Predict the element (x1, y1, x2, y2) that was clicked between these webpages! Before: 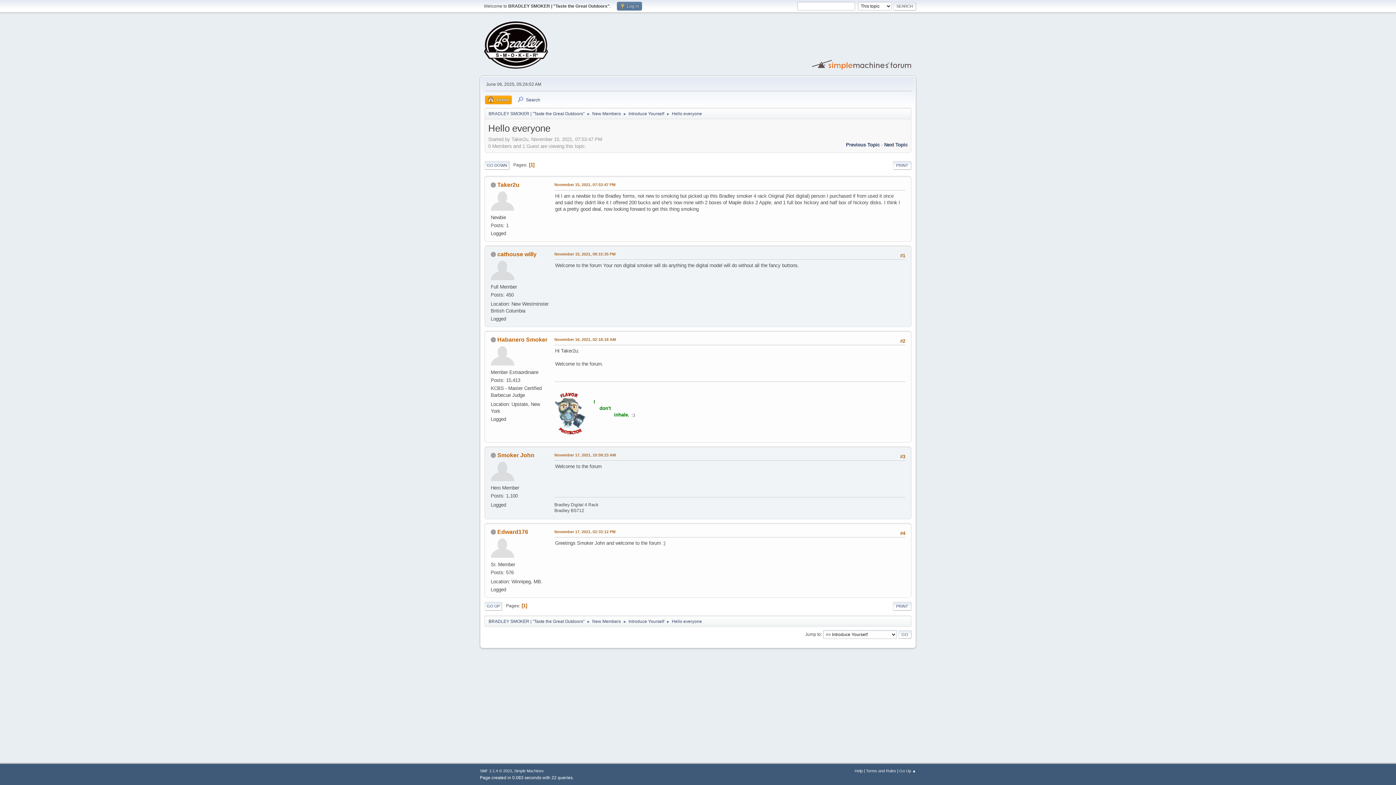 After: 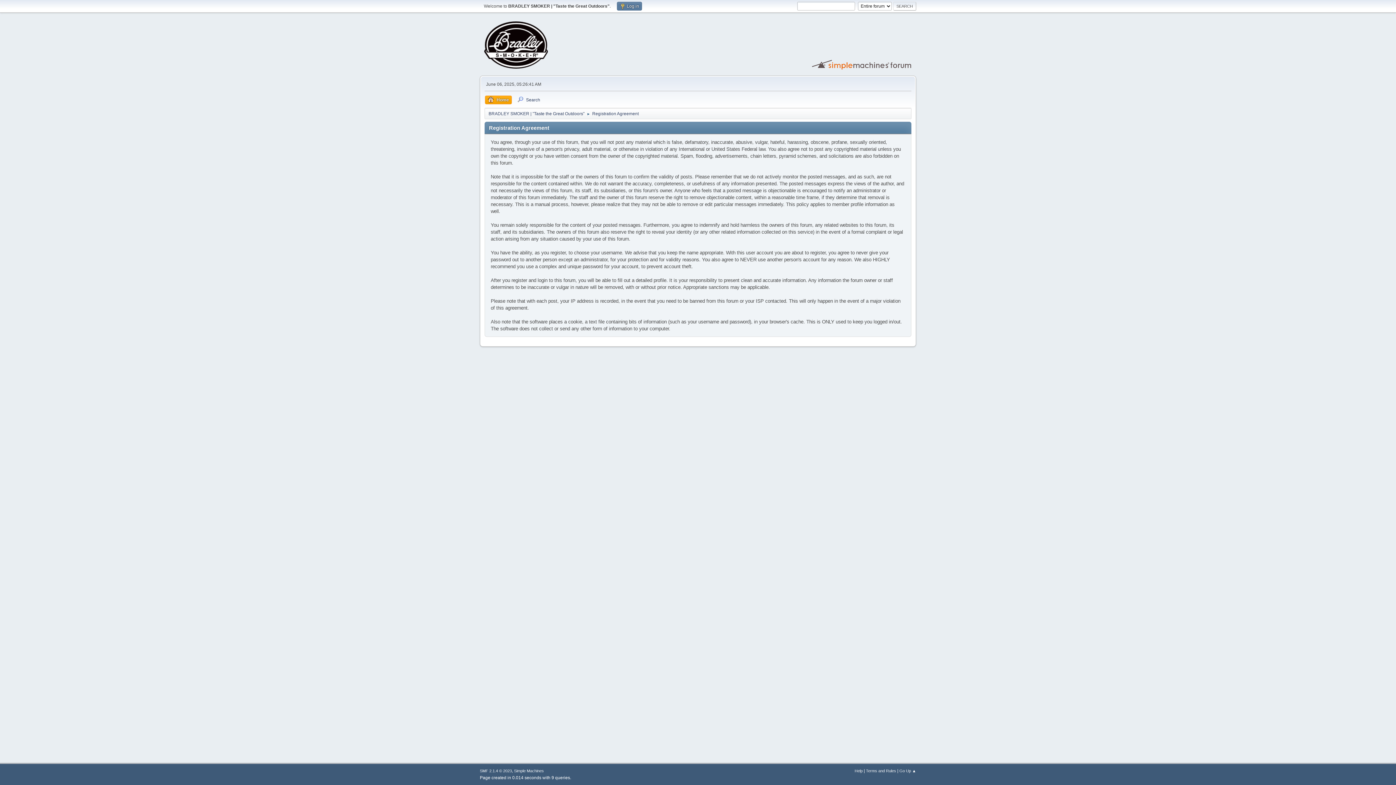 Action: label: Terms and Rules bbox: (866, 769, 896, 773)